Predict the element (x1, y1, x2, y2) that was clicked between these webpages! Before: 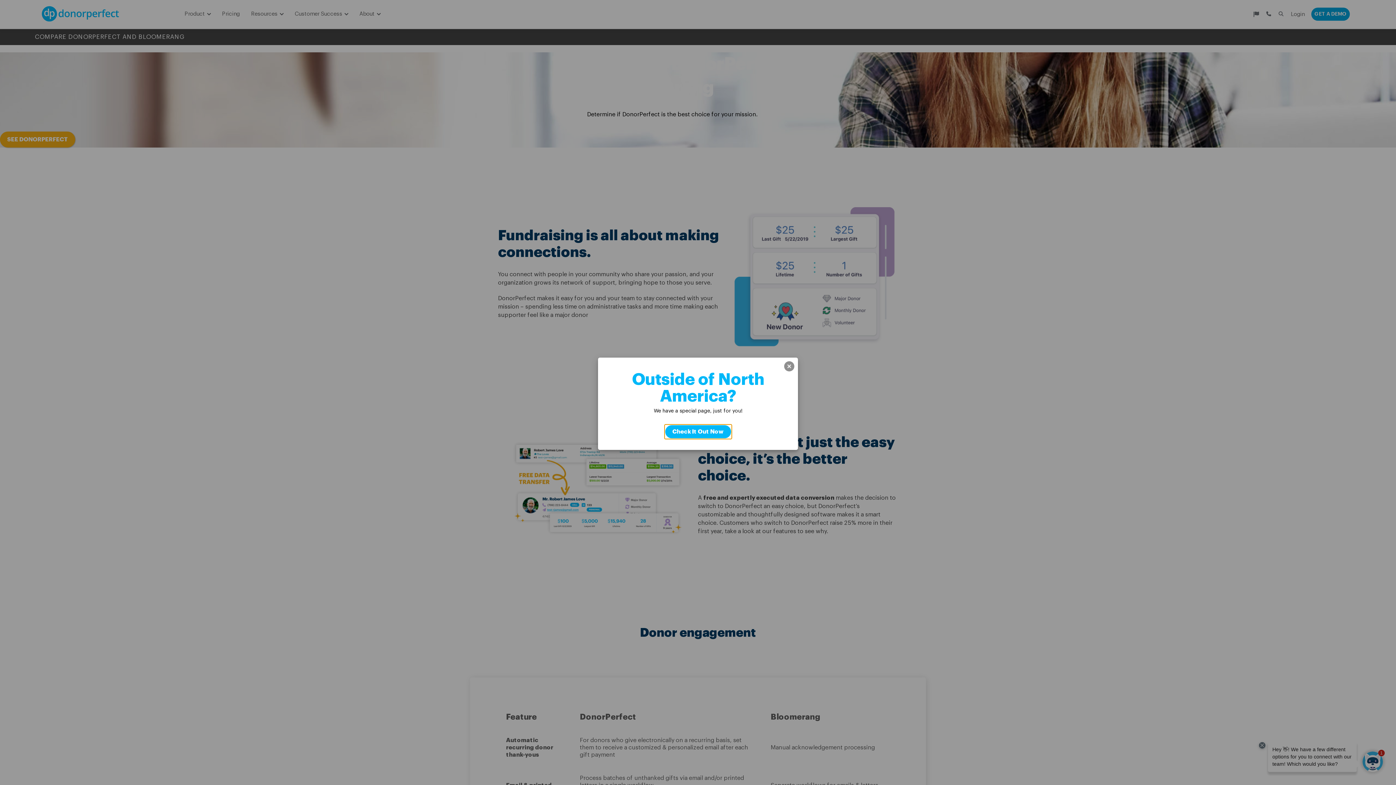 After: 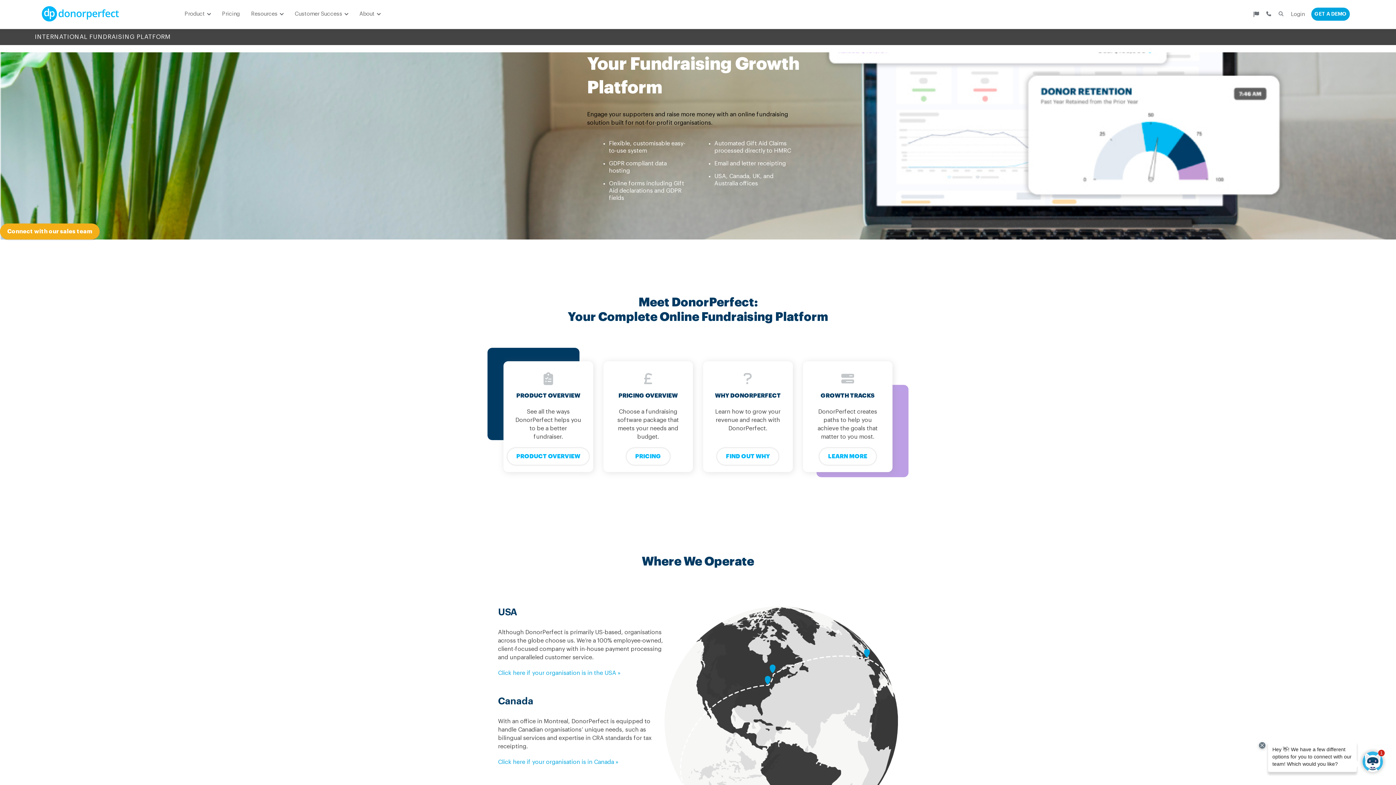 Action: bbox: (664, 424, 731, 439) label: Check It Out Now